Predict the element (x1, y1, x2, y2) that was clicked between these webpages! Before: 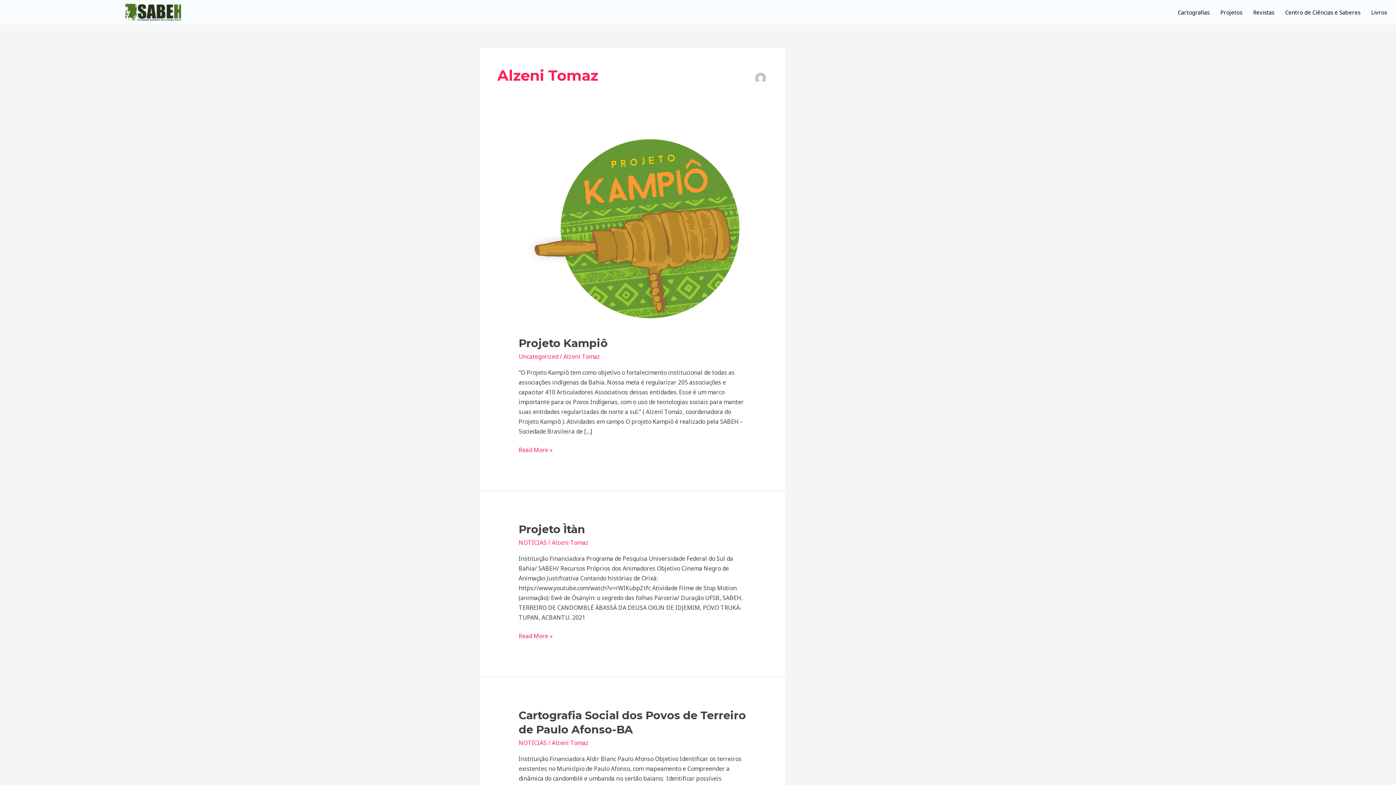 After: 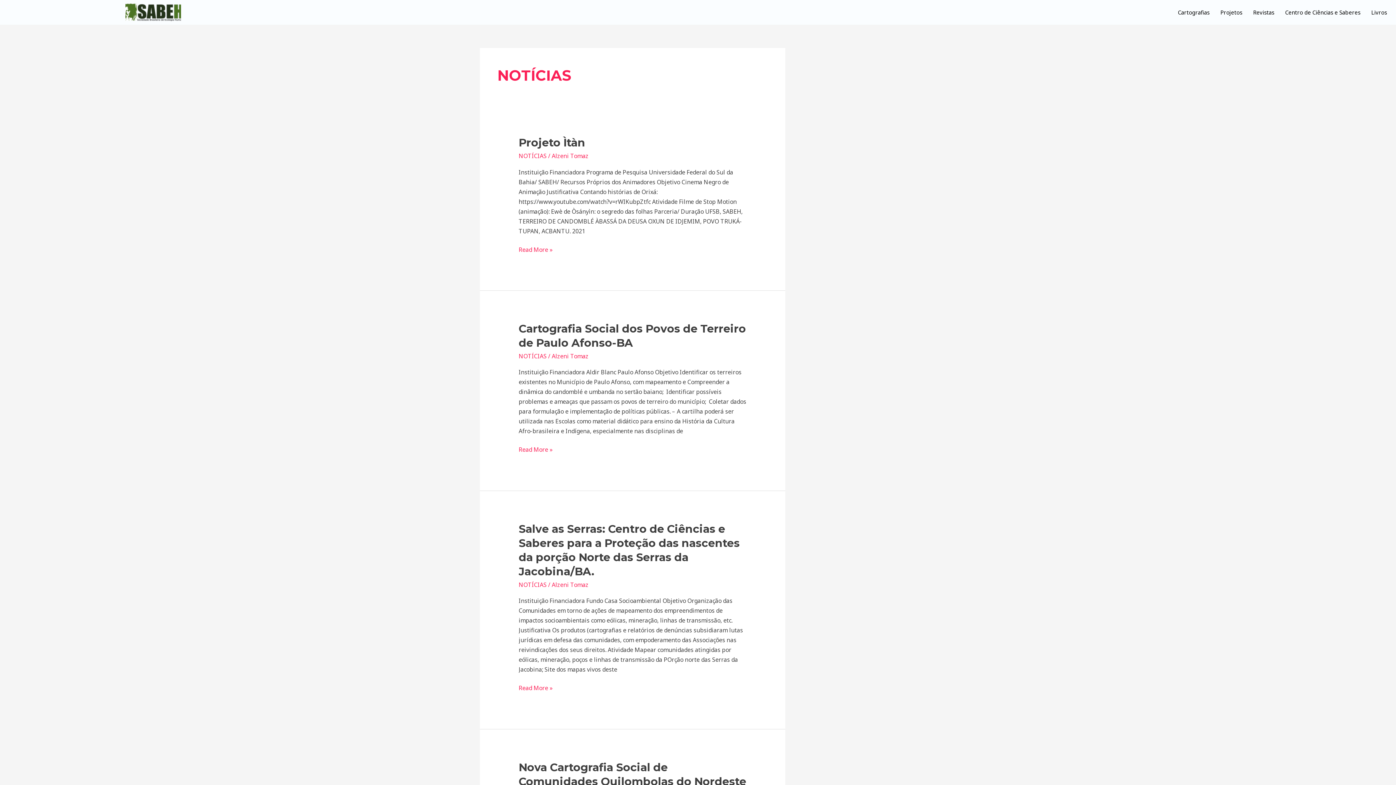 Action: label: NOTÍCIAS bbox: (518, 739, 546, 747)